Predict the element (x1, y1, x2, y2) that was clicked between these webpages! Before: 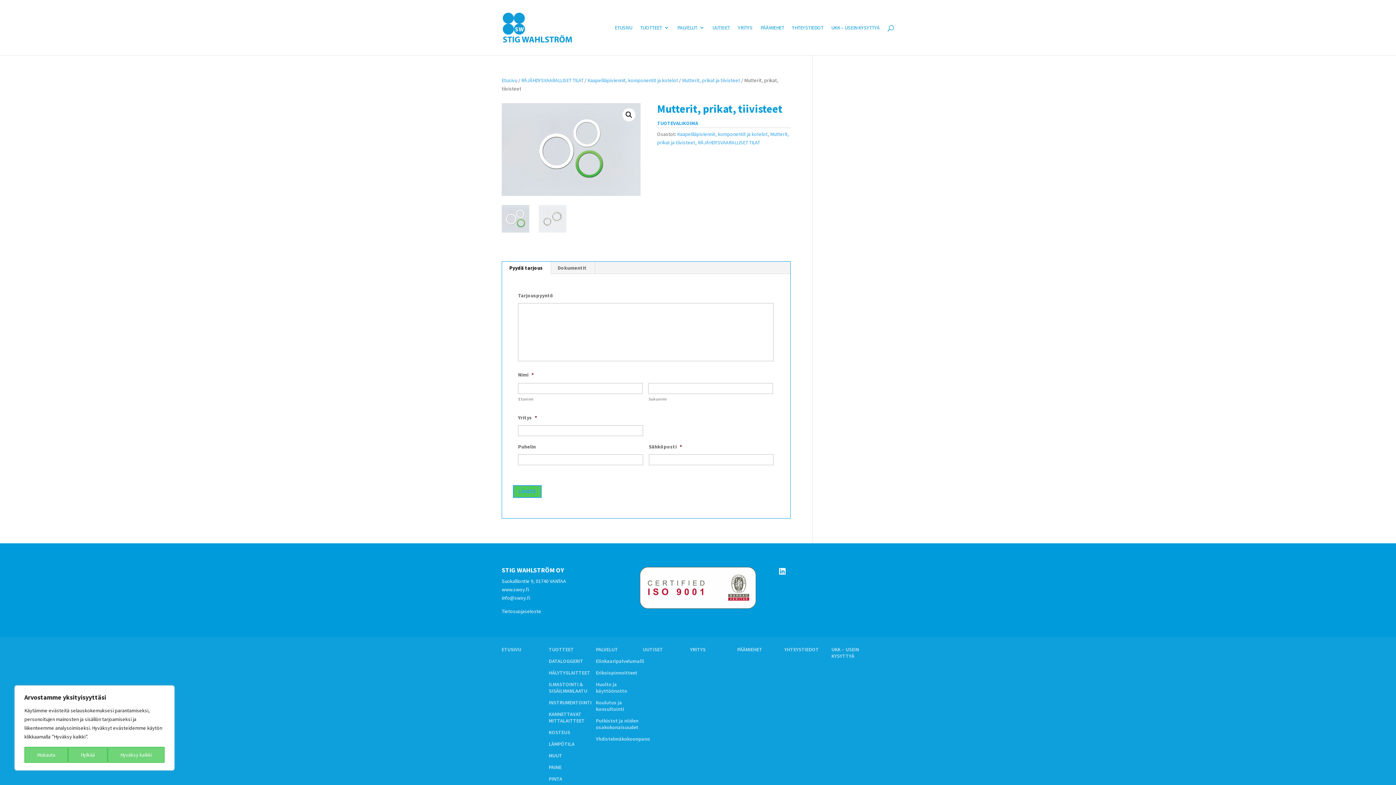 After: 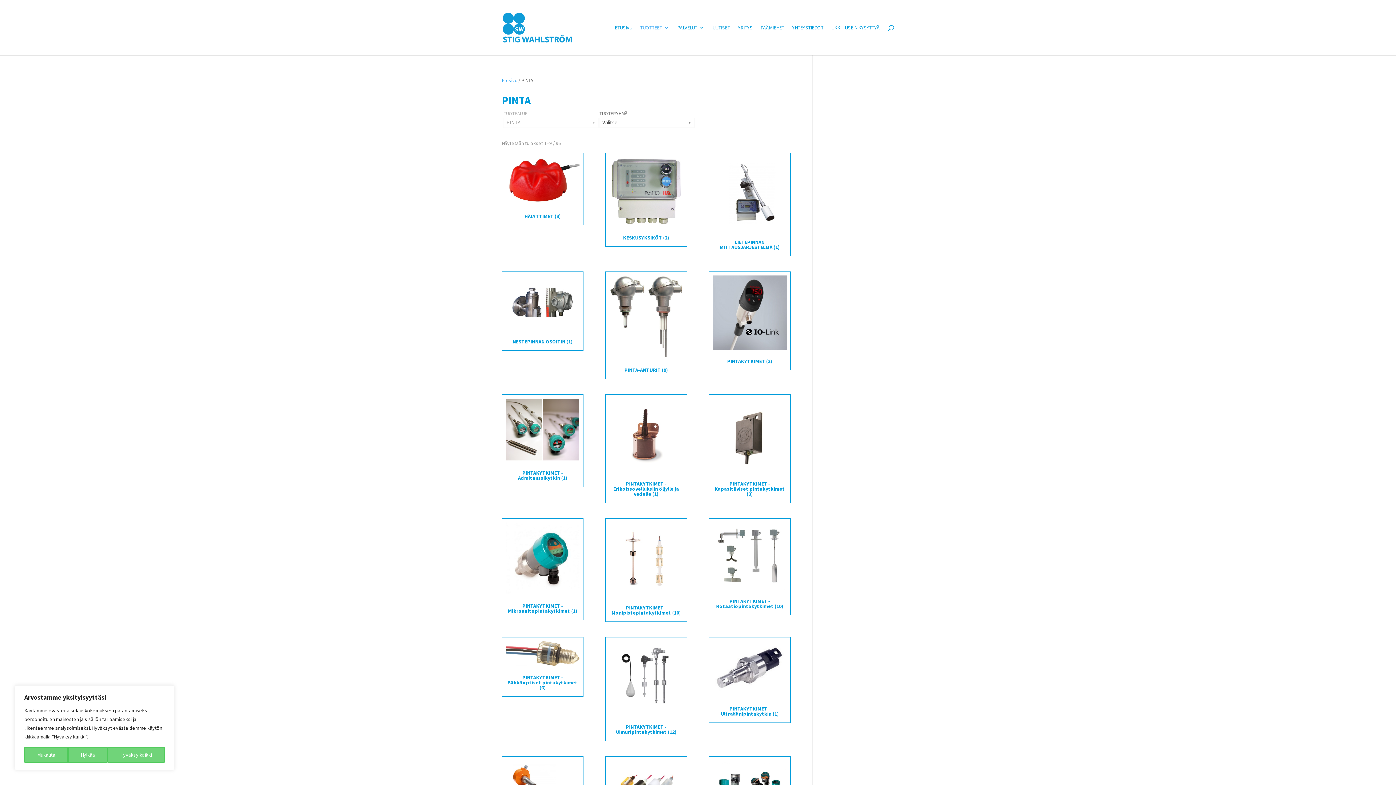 Action: bbox: (548, 775, 562, 787) label: PINTA